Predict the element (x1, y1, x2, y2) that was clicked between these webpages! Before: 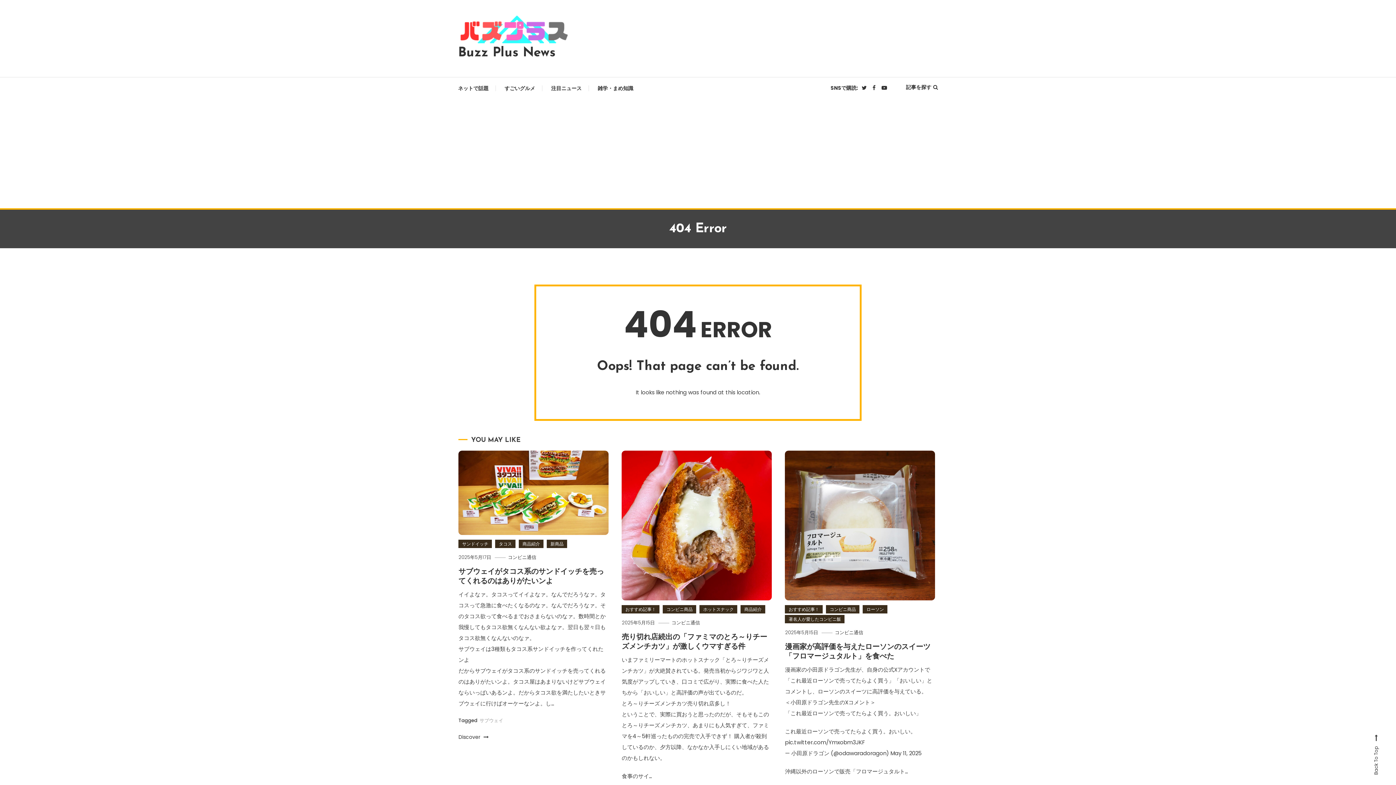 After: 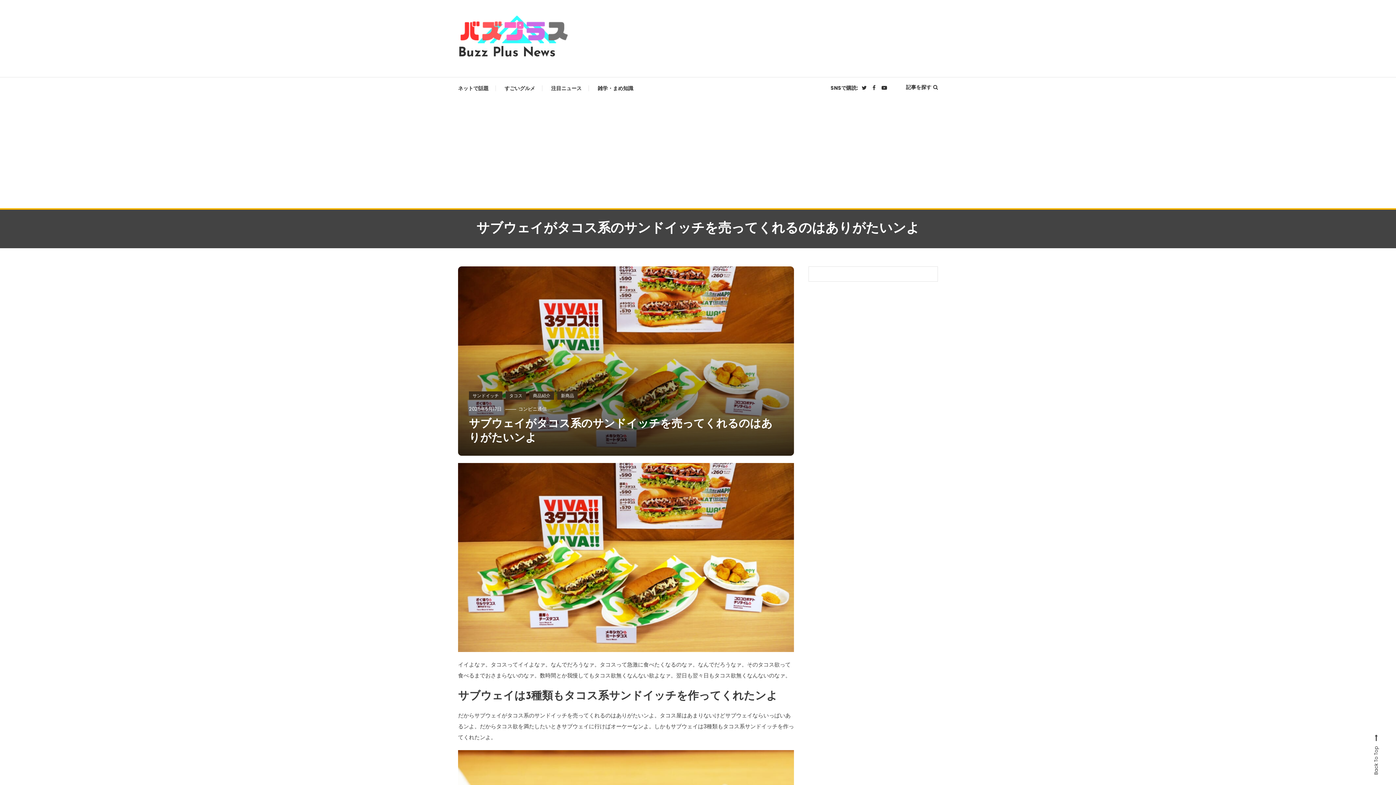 Action: bbox: (458, 733, 488, 742) label: Discover 